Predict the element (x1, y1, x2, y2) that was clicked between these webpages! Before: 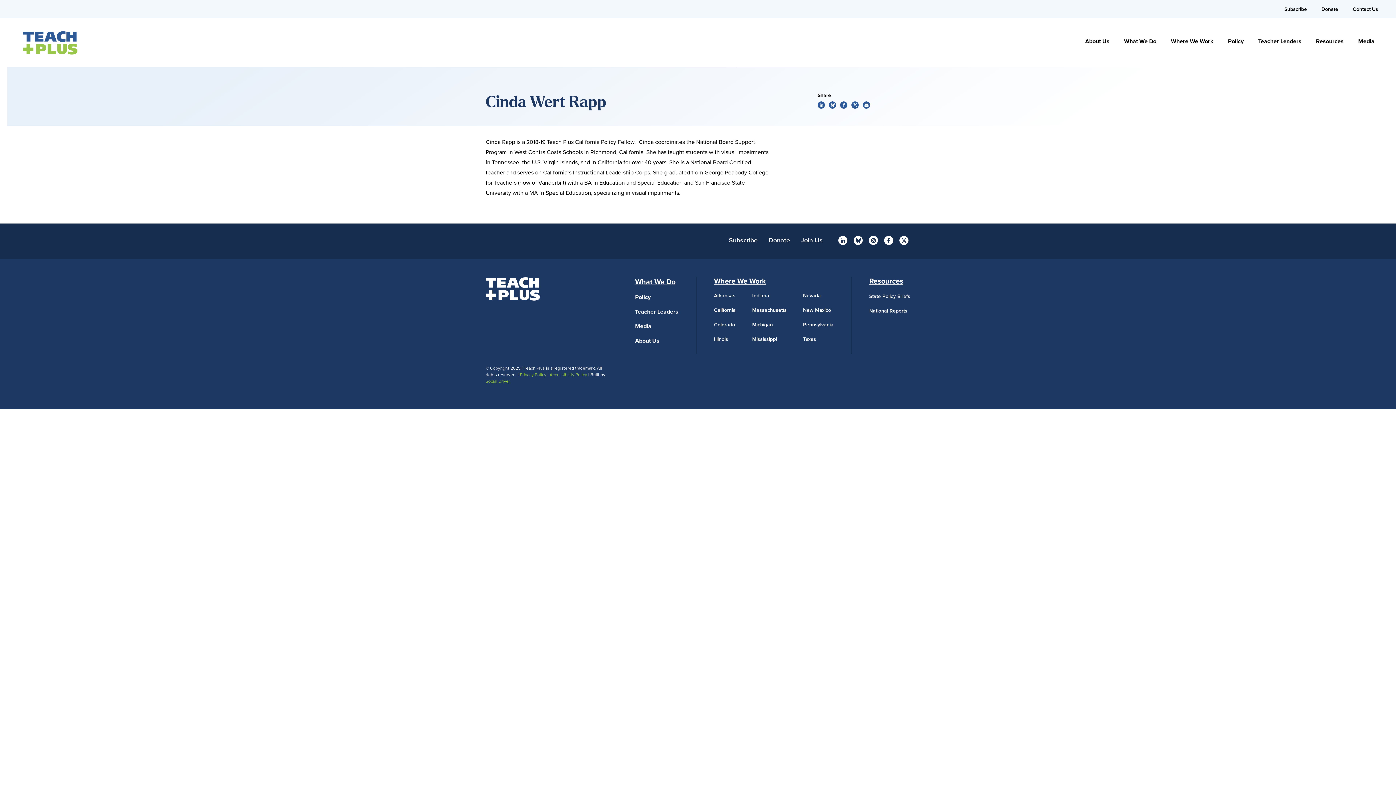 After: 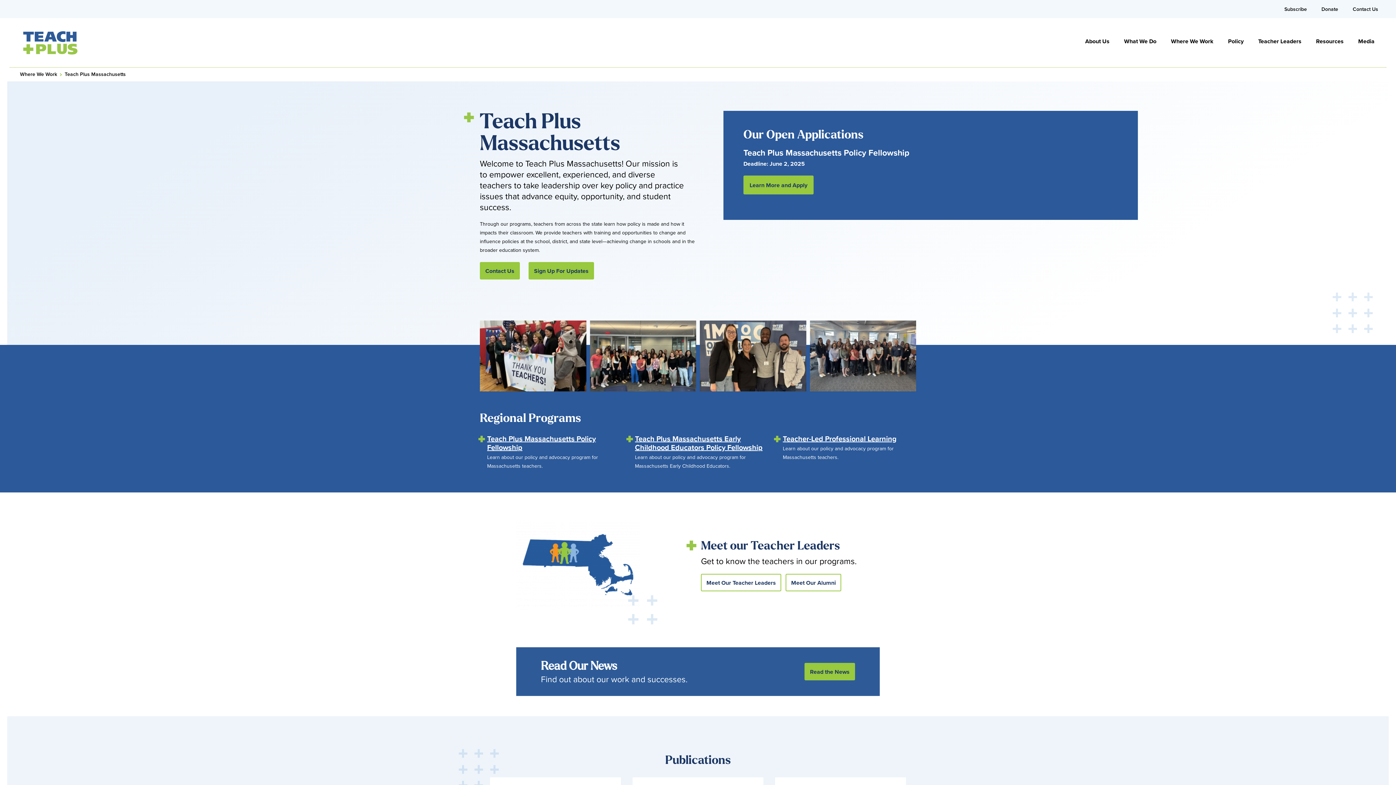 Action: bbox: (752, 306, 786, 314) label: Massachusetts